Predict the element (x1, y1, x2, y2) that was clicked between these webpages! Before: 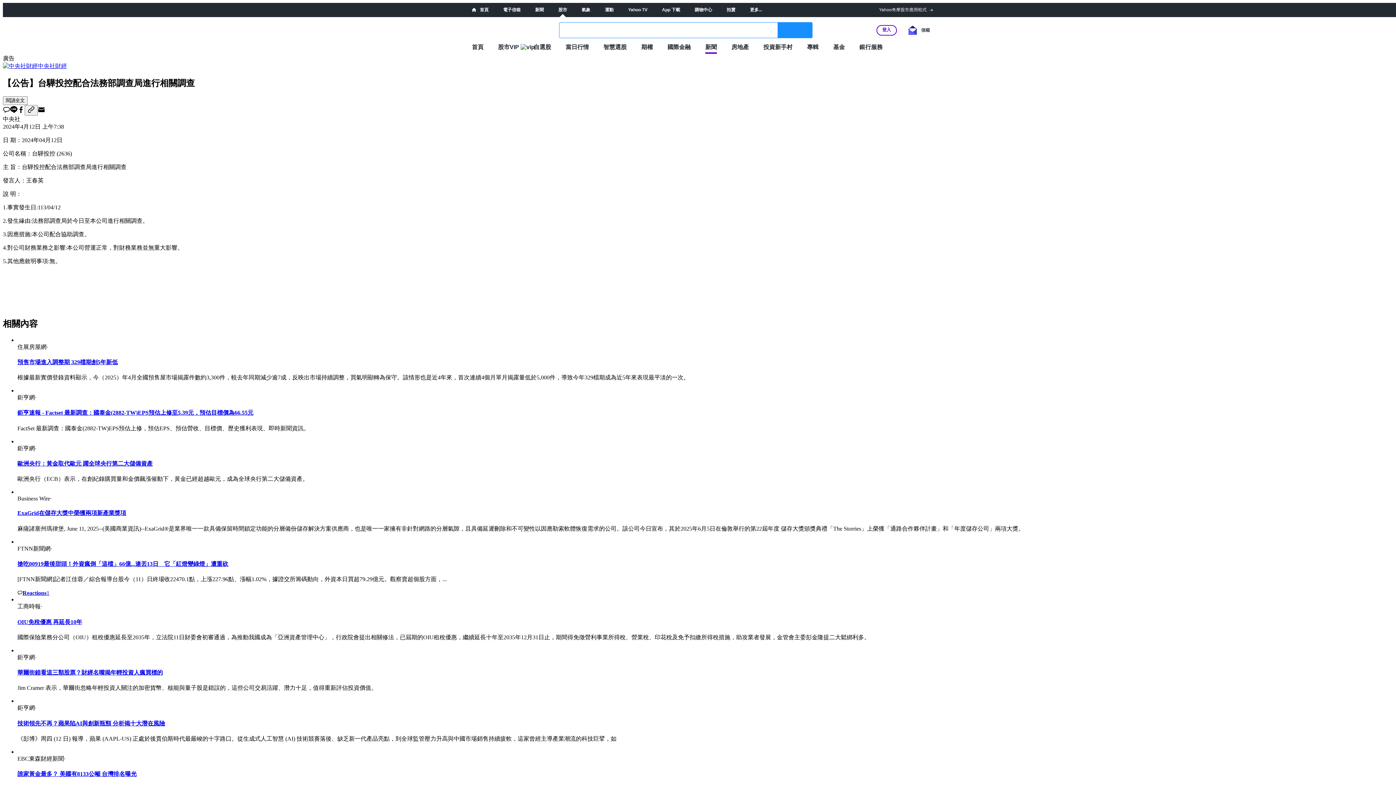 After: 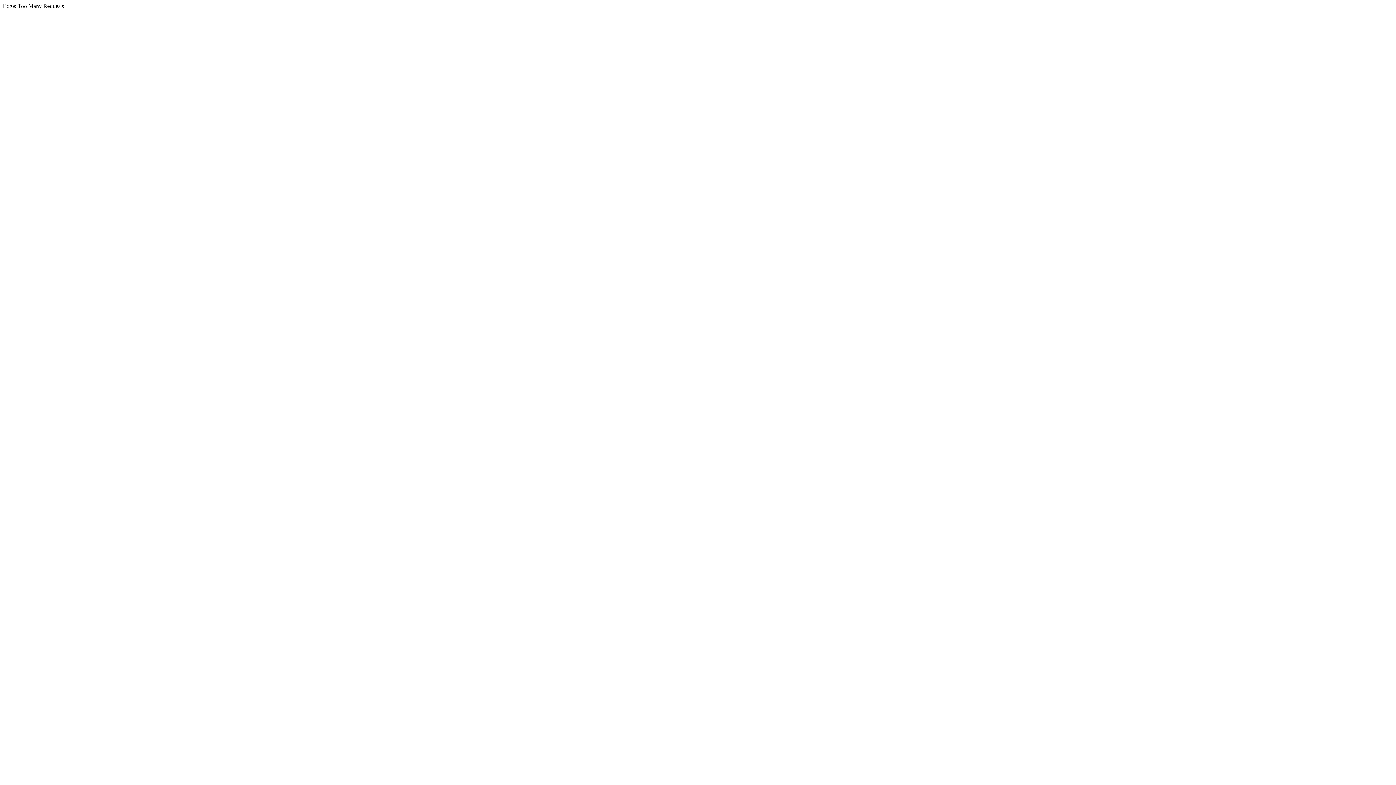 Action: bbox: (908, 25, 930, 34) label: 查看信件